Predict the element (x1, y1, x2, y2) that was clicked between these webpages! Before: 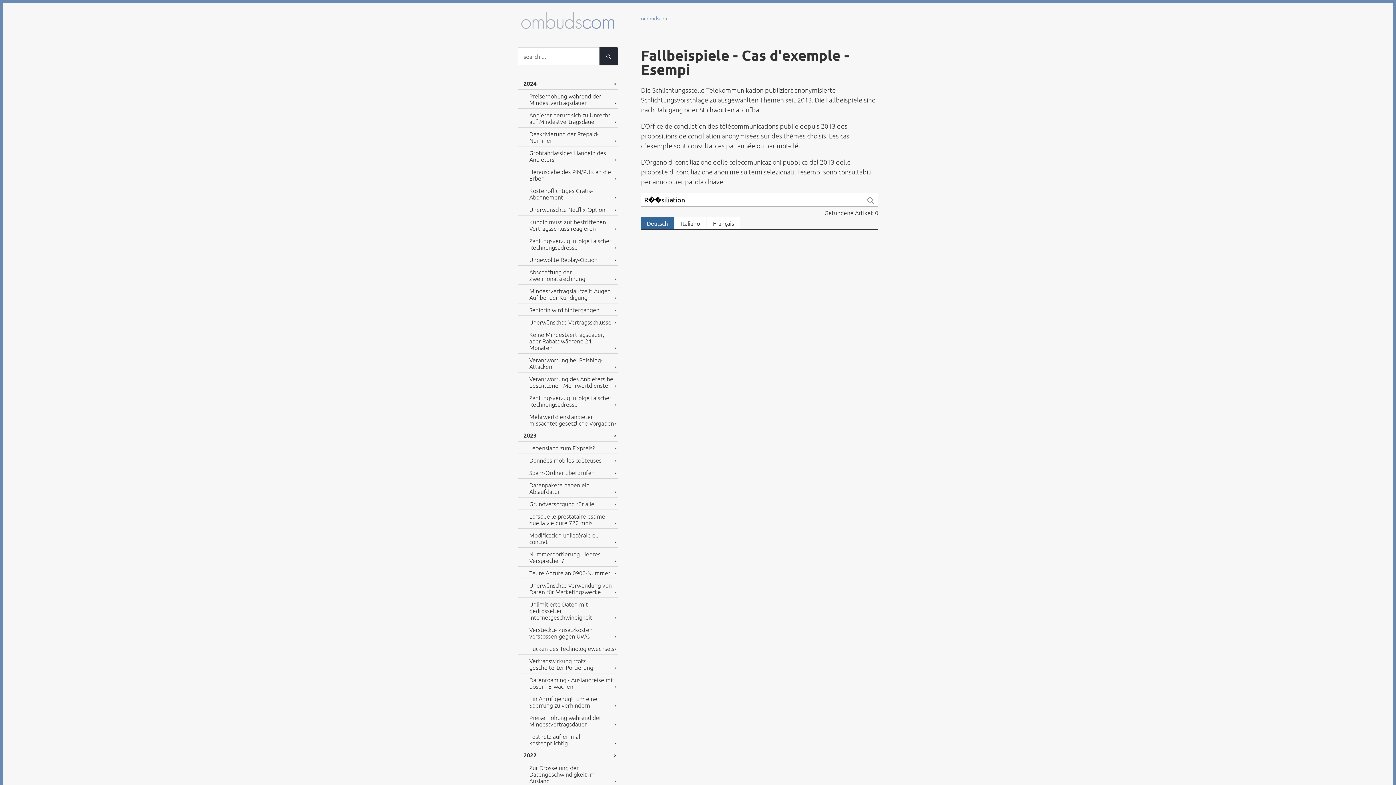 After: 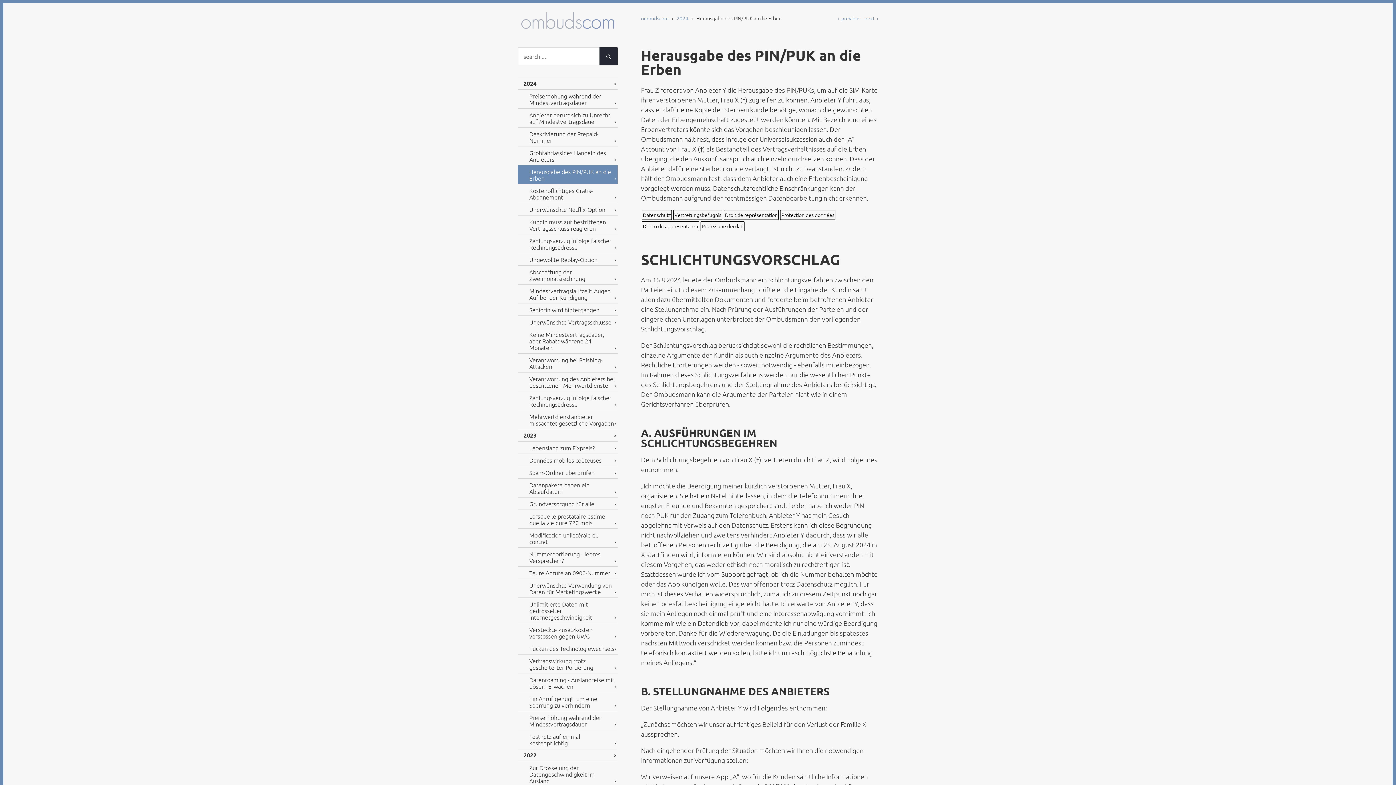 Action: label: Herausgabe des PIN/PUK an die Erben bbox: (517, 165, 617, 184)